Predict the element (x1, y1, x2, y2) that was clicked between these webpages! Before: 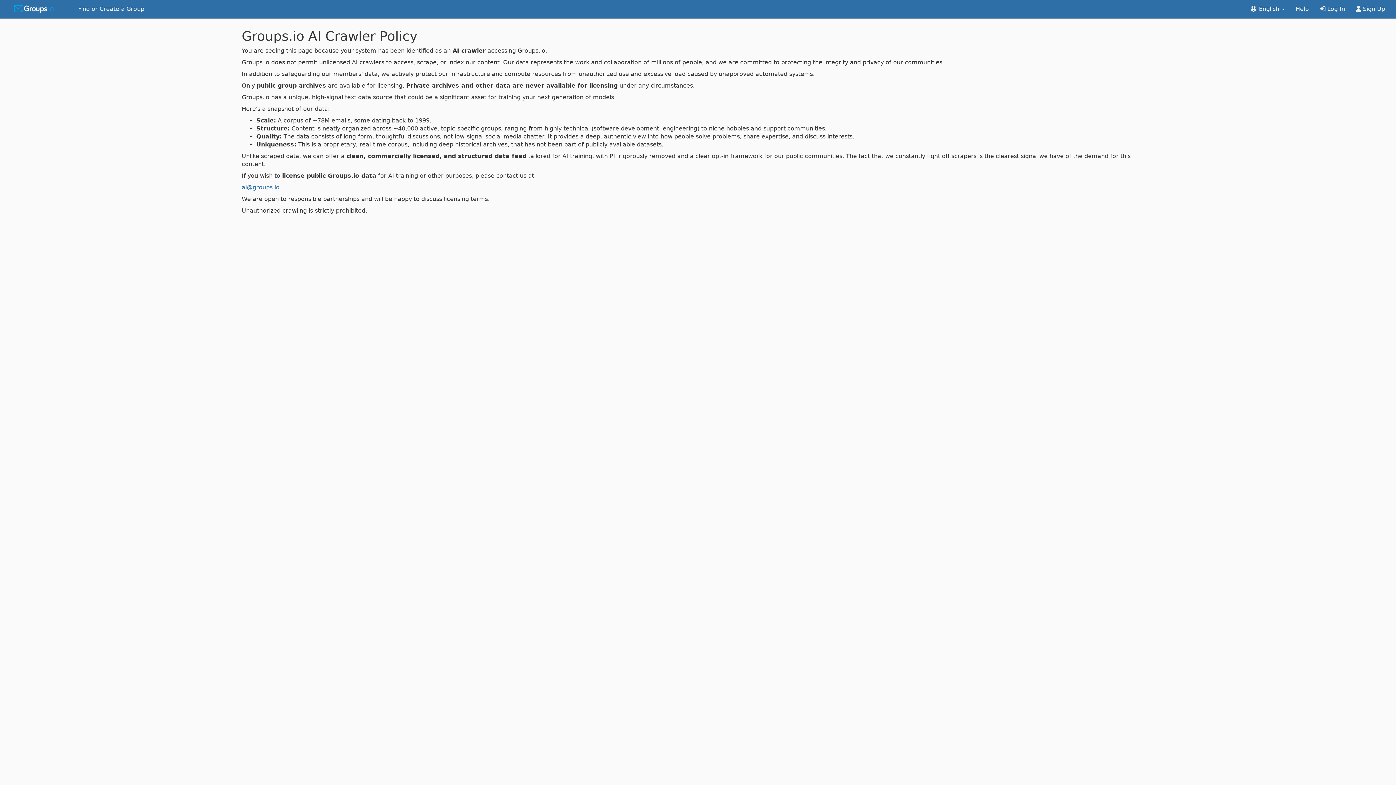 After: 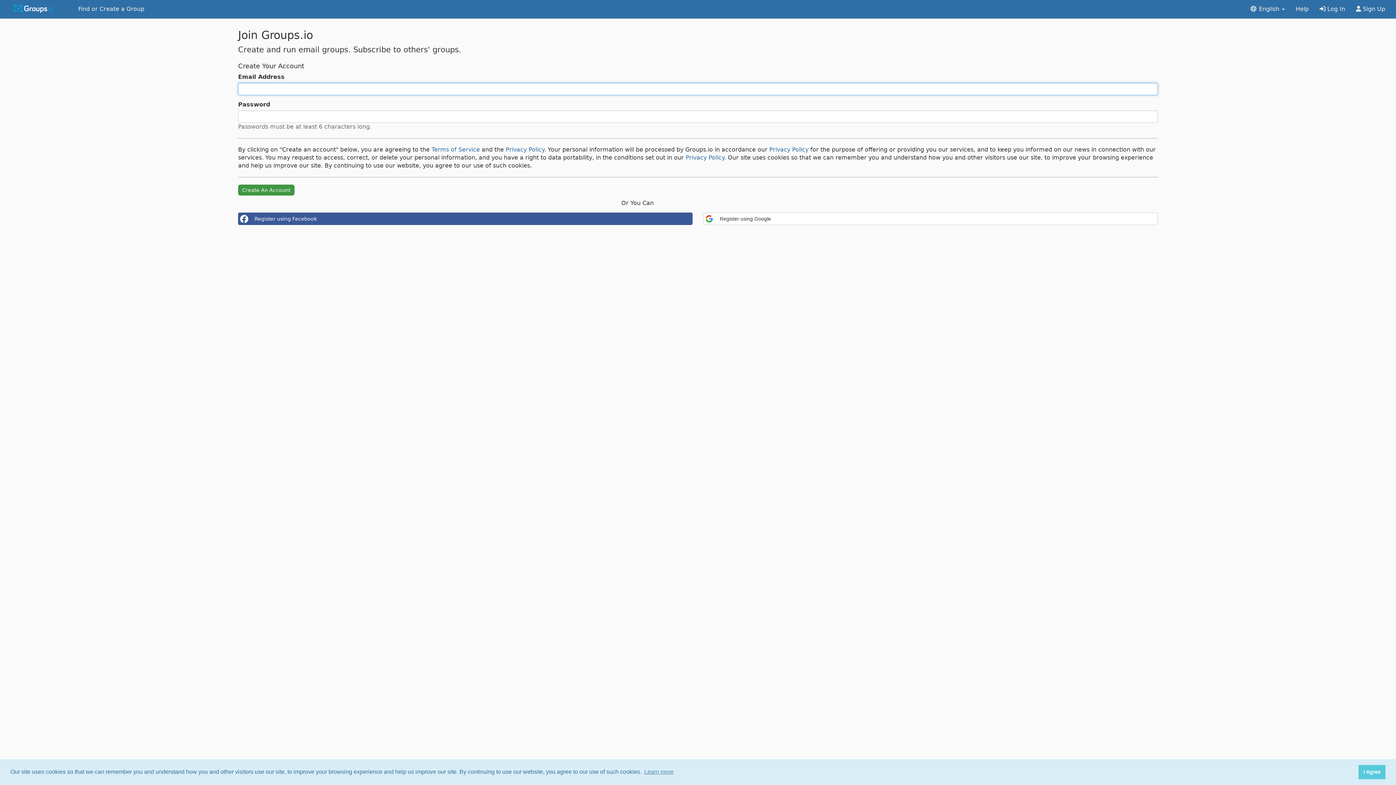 Action: bbox: (1350, 0, 1390, 18) label:  Sign Up